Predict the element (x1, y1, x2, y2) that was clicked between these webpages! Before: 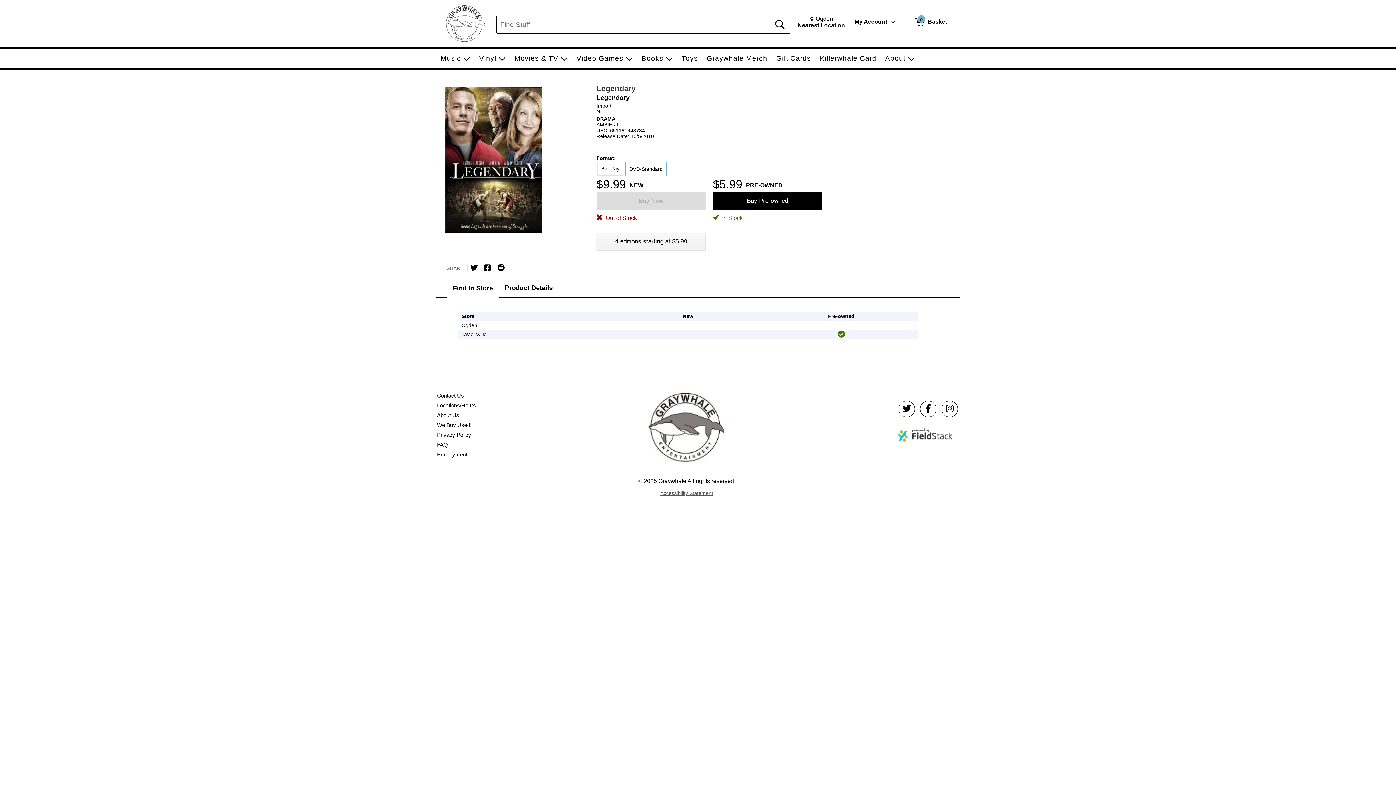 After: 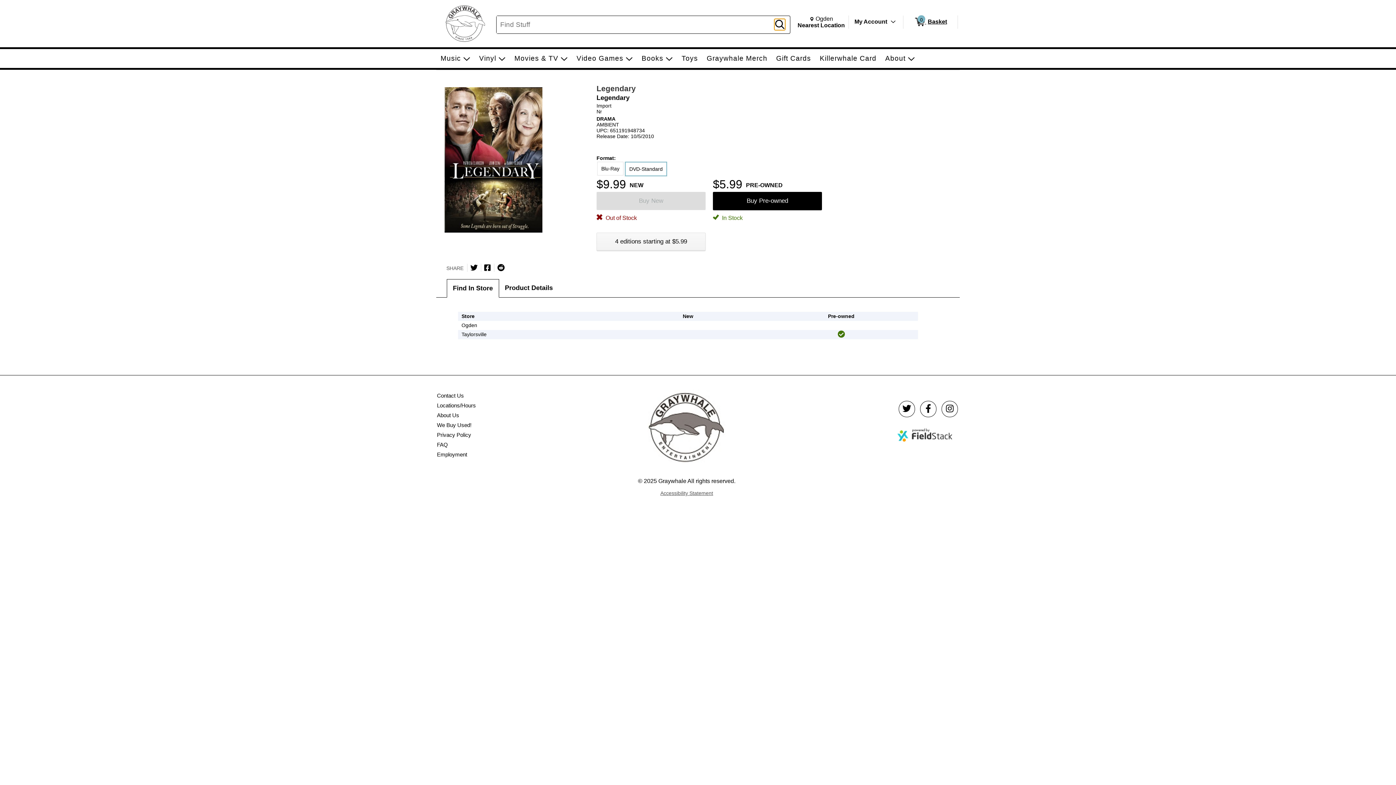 Action: label: Search bbox: (774, 18, 785, 30)